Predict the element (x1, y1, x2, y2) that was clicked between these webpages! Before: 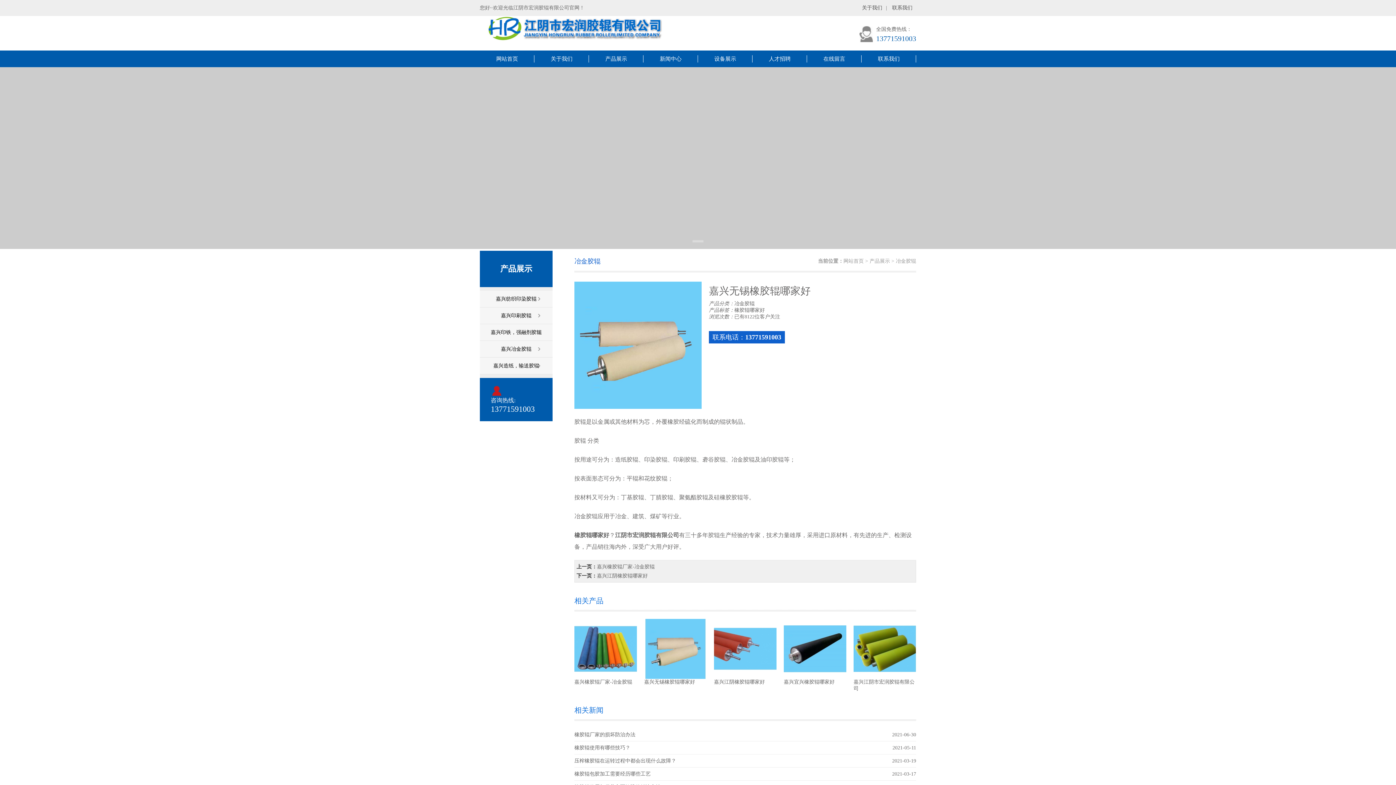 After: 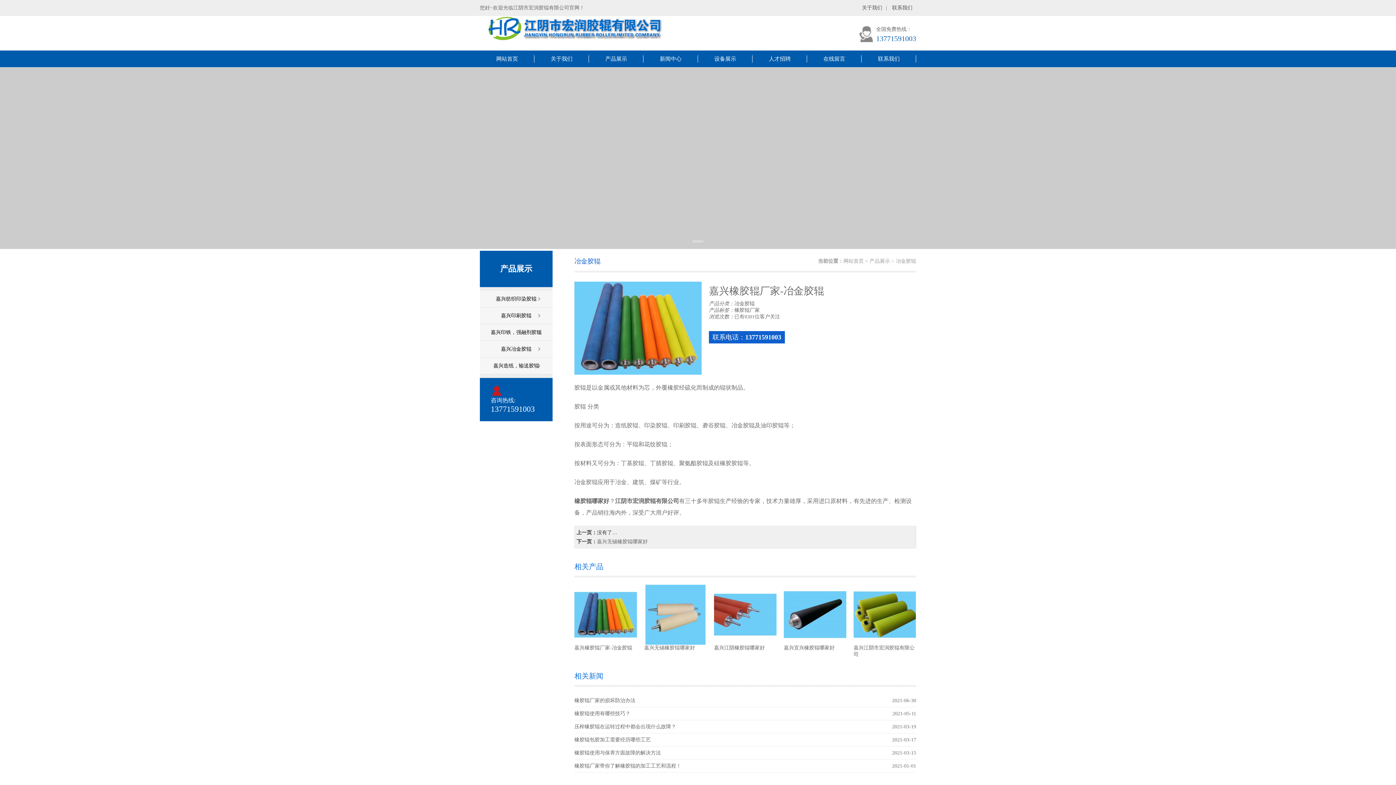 Action: bbox: (574, 679, 632, 685) label: 嘉兴橡胶辊厂家-冶金胶辊